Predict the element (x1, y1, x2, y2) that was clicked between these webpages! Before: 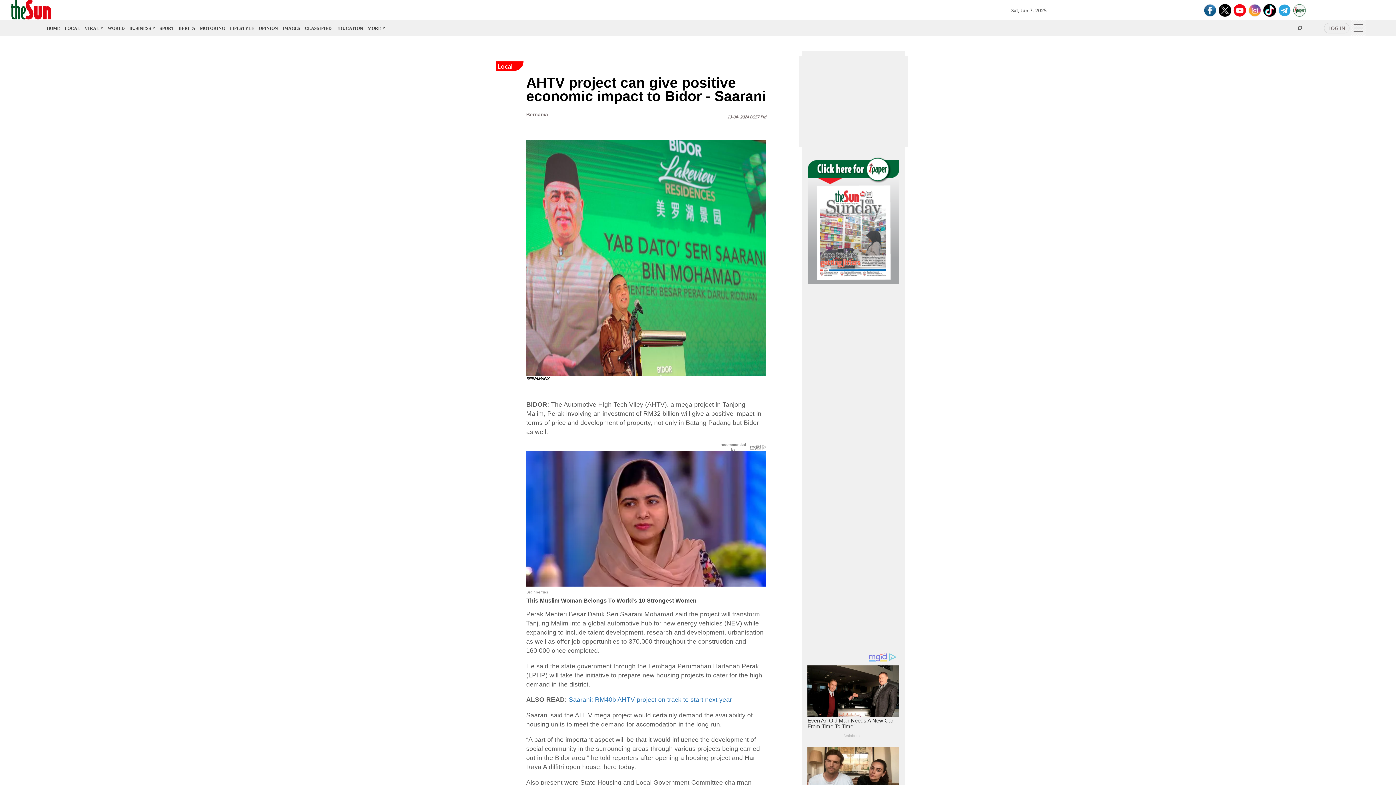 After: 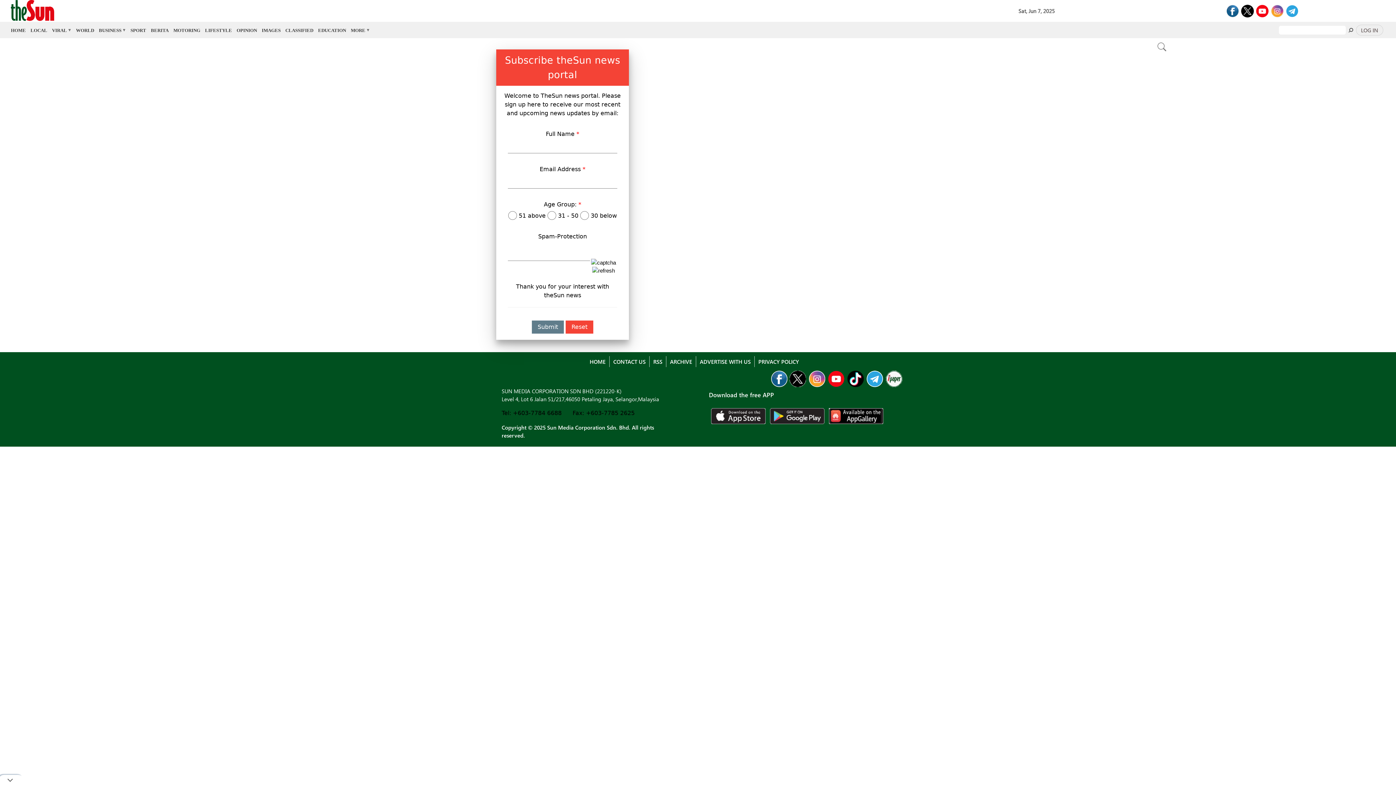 Action: bbox: (1322, 25, 1351, 31) label: LOG IN